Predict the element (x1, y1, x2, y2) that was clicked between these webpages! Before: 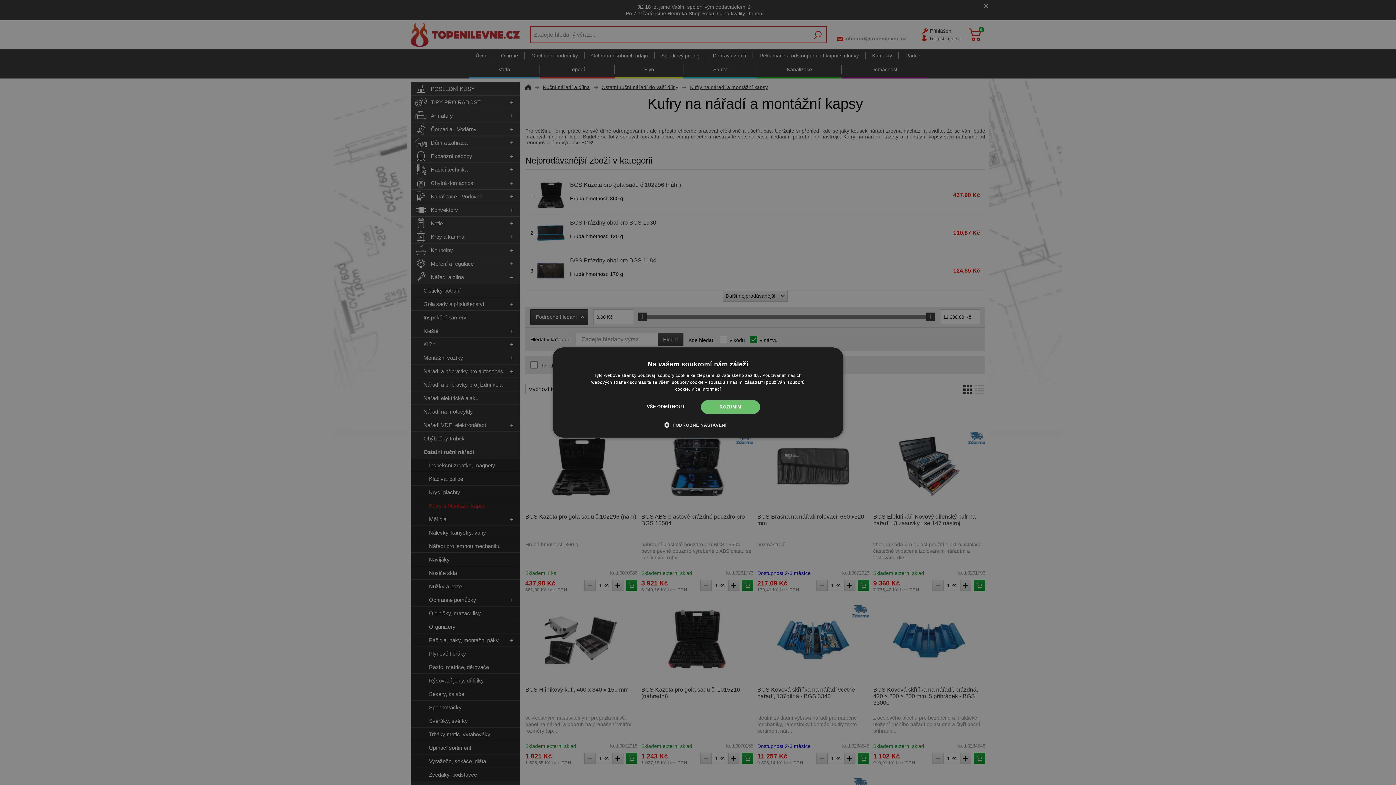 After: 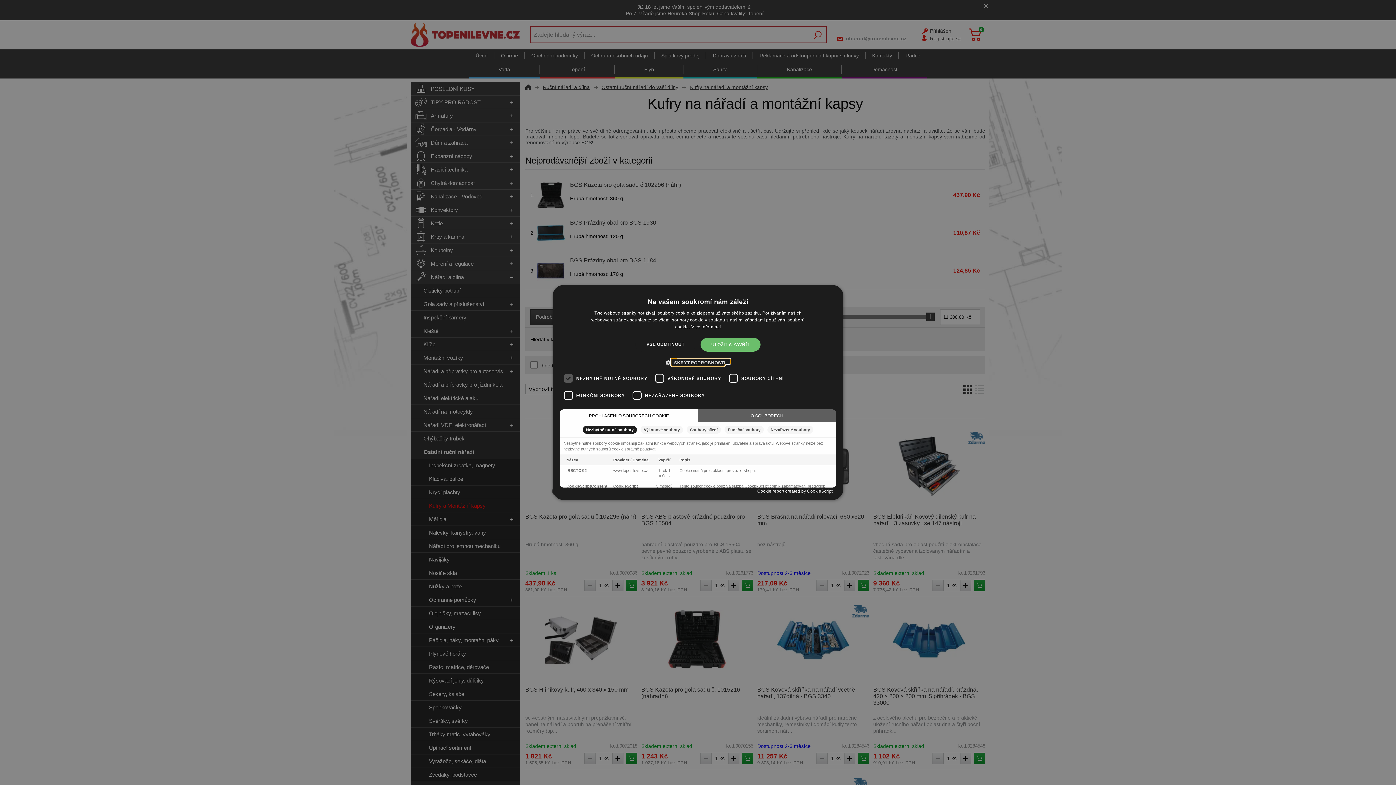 Action: bbox: (669, 421, 726, 428) label:  PODROBNÉ NASTAVENÍ